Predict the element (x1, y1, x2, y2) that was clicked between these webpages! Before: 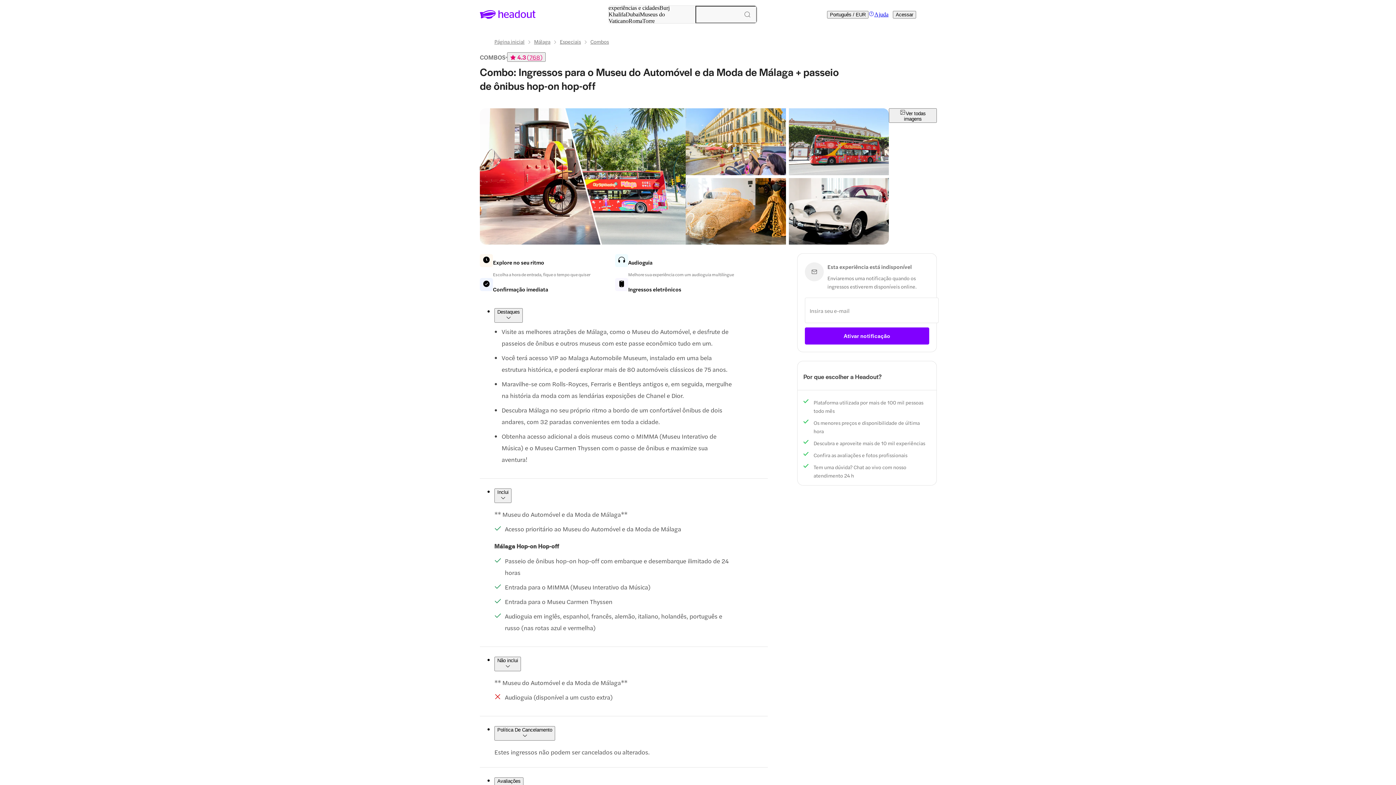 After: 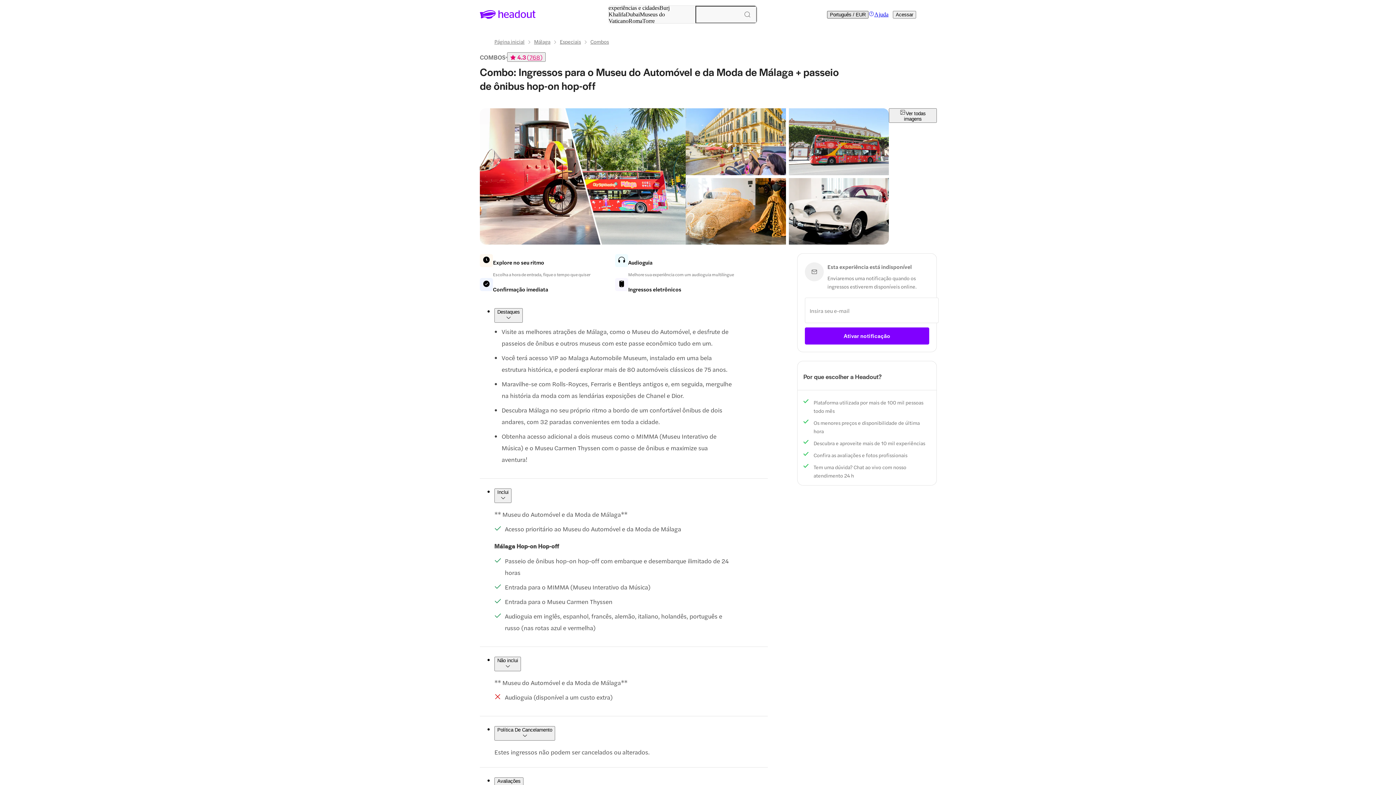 Action: bbox: (827, 10, 868, 18) label: Português / EUR